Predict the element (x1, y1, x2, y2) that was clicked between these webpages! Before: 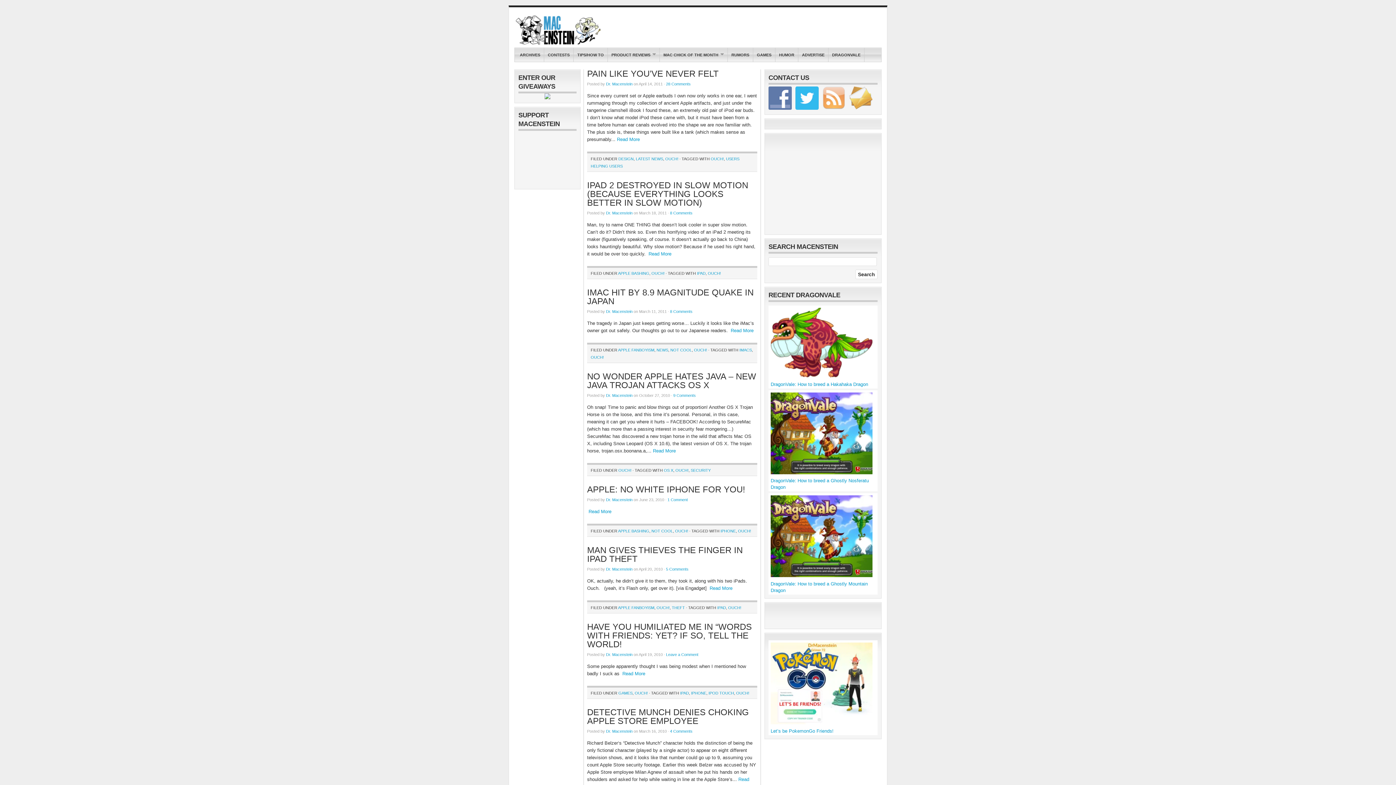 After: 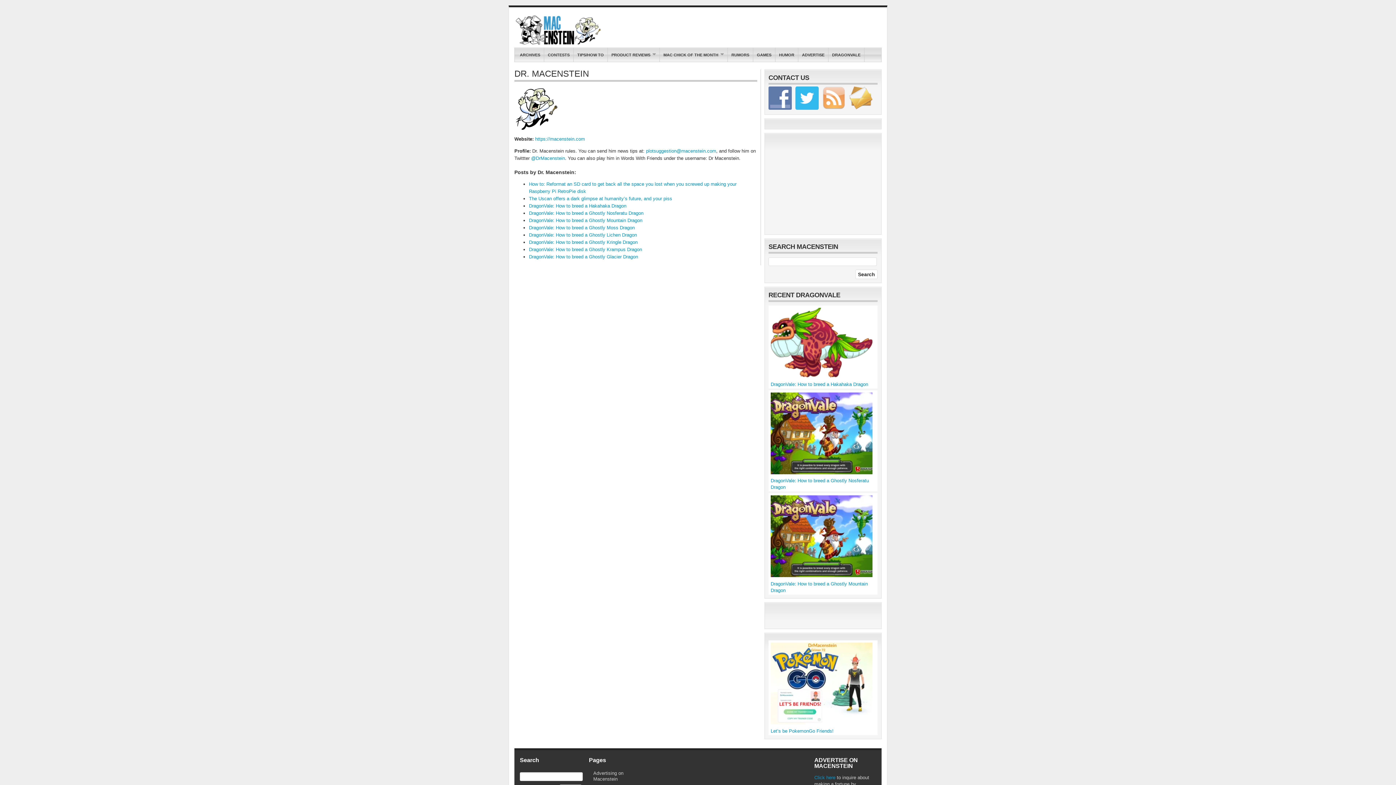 Action: label: Dr. Macenstein bbox: (606, 309, 632, 313)